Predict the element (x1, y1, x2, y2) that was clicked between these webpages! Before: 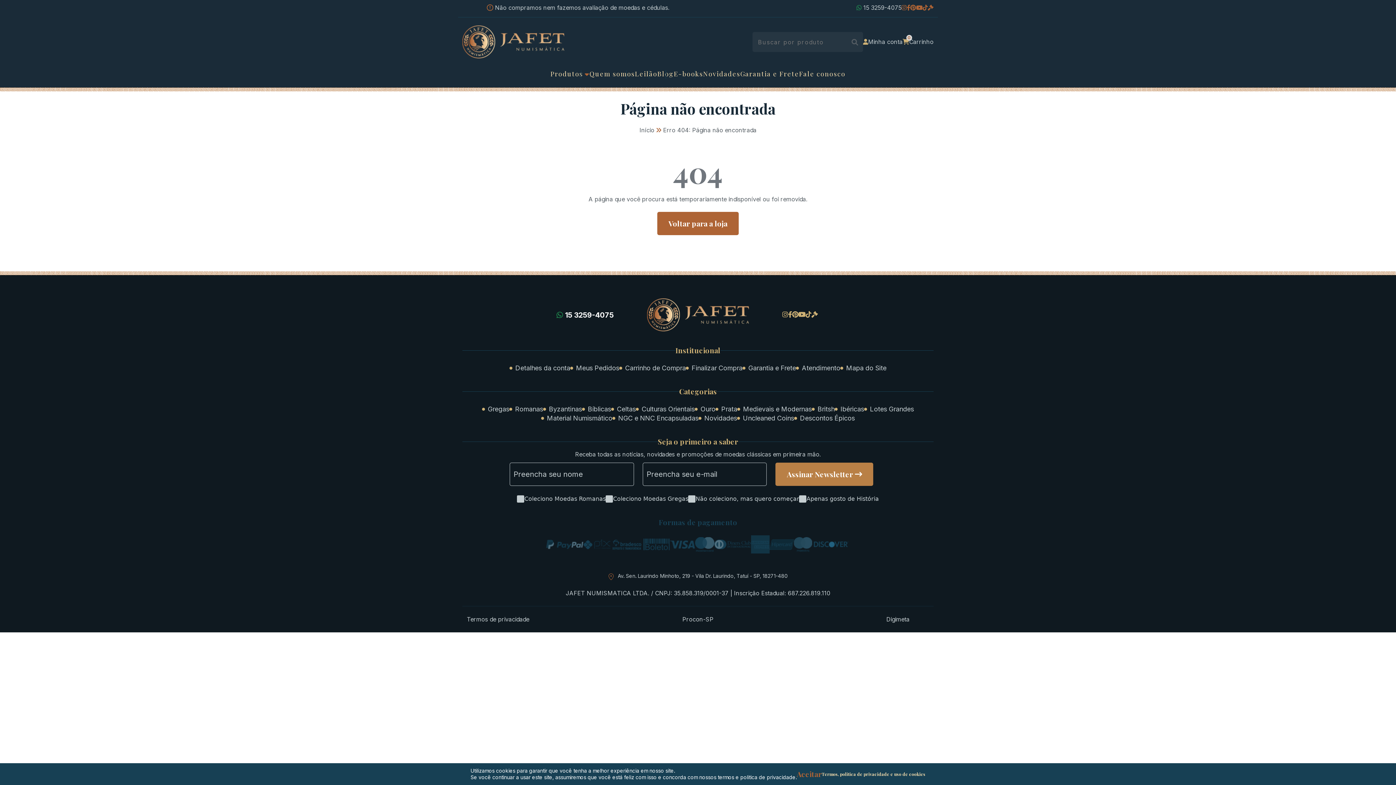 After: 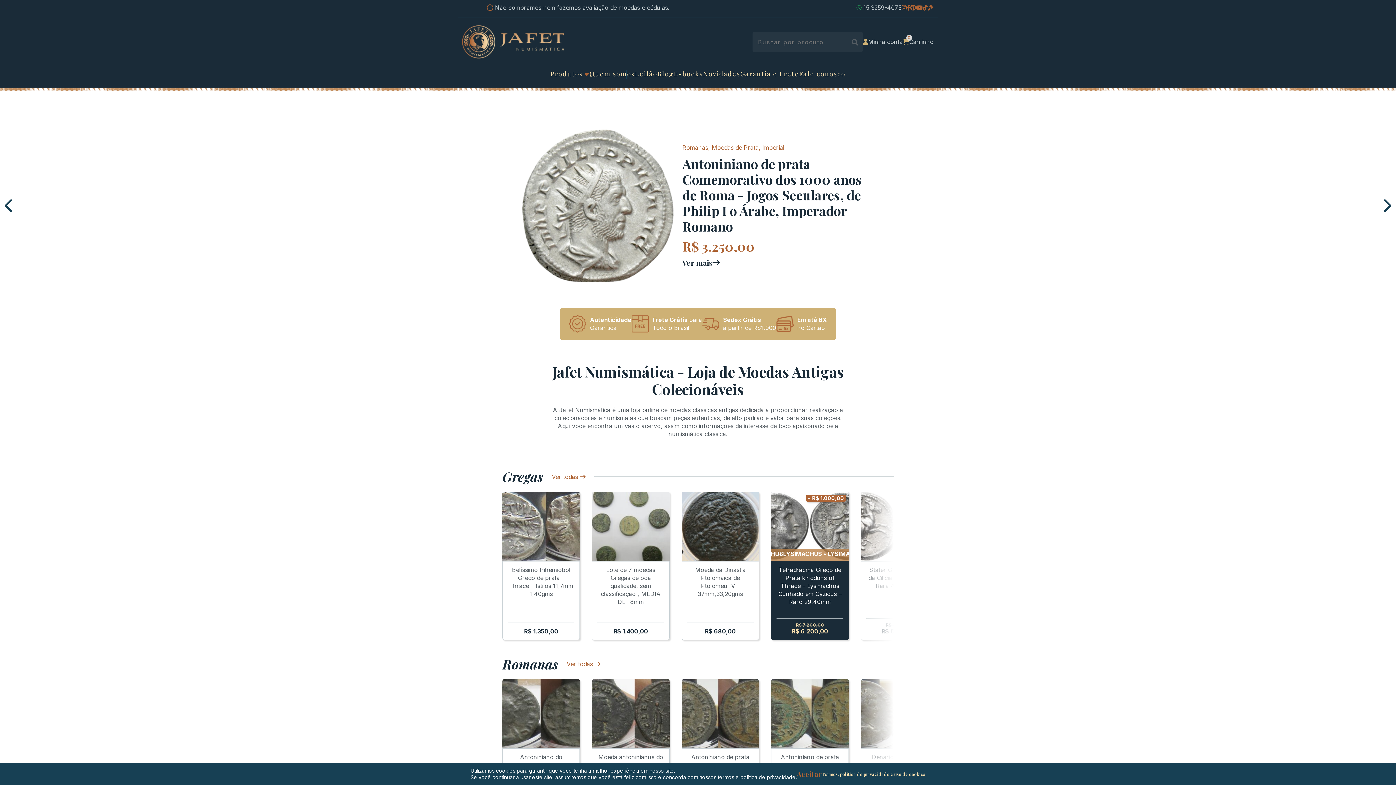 Action: label: Início bbox: (639, 126, 654, 134)